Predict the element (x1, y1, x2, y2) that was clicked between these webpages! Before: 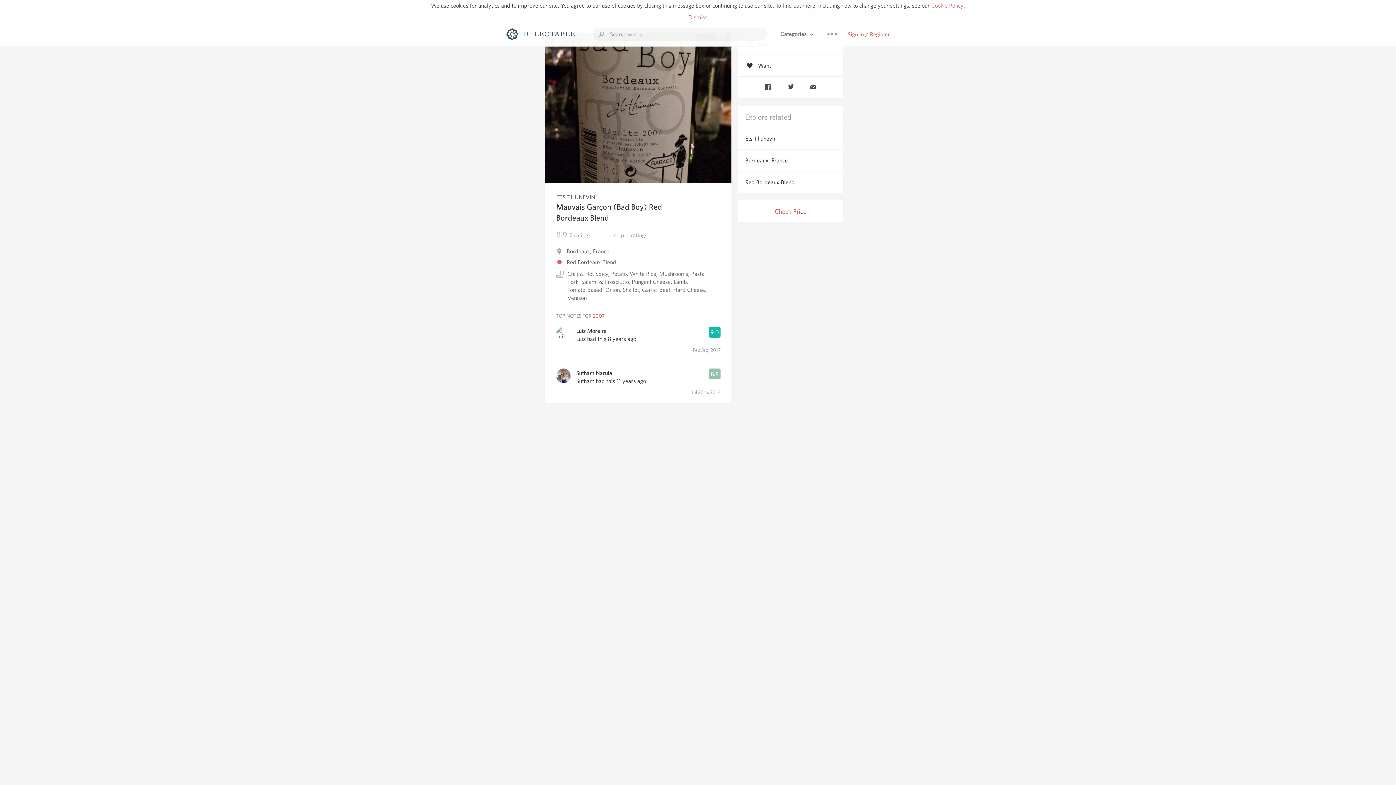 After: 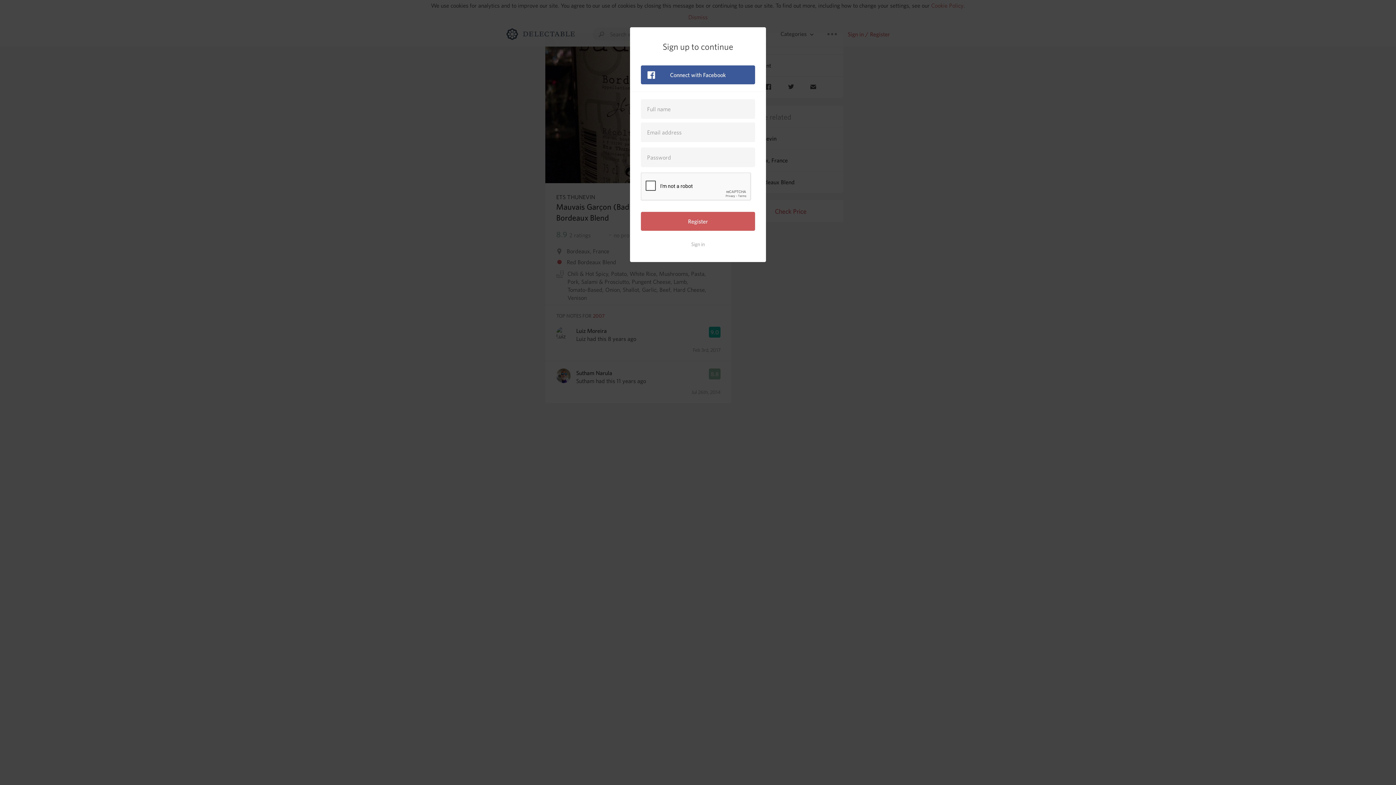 Action: bbox: (738, 54, 843, 76) label: Want